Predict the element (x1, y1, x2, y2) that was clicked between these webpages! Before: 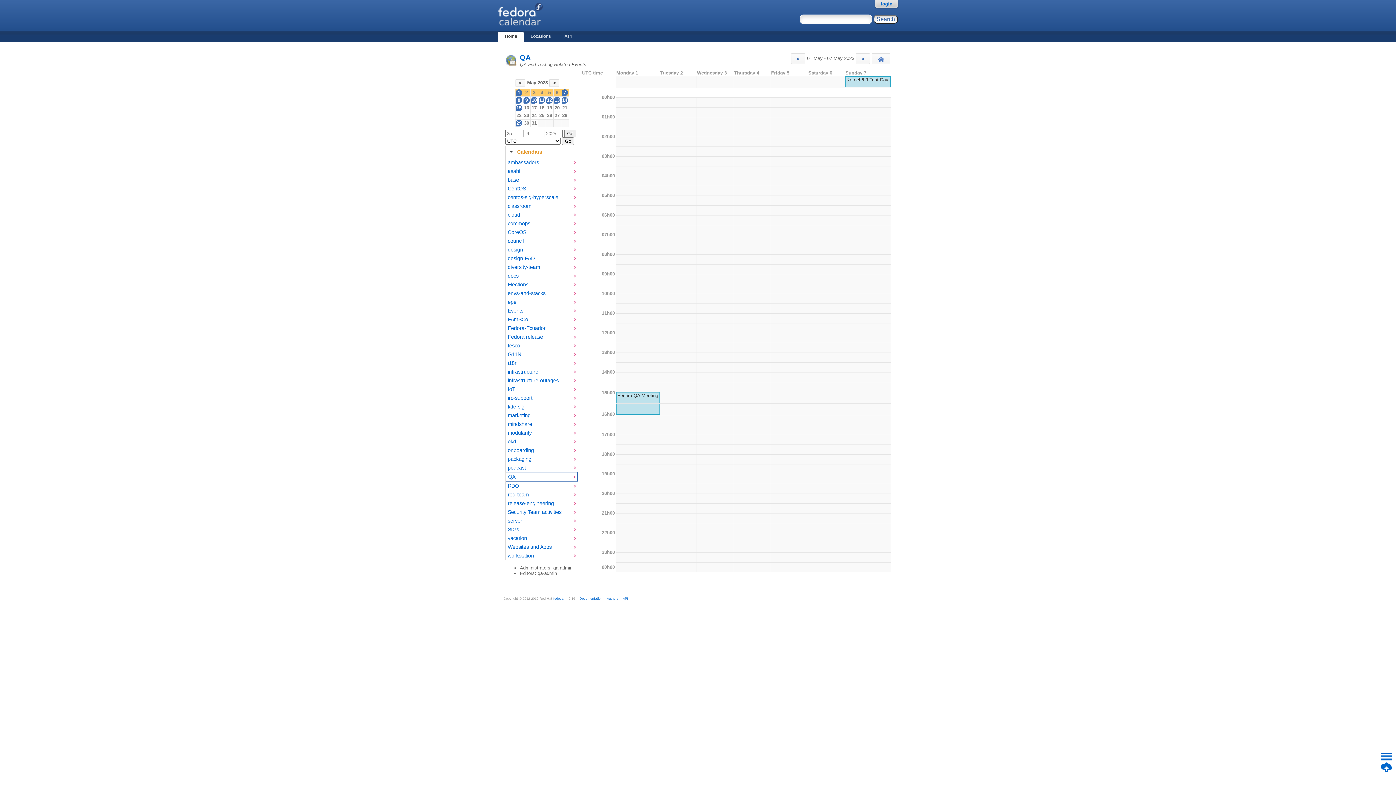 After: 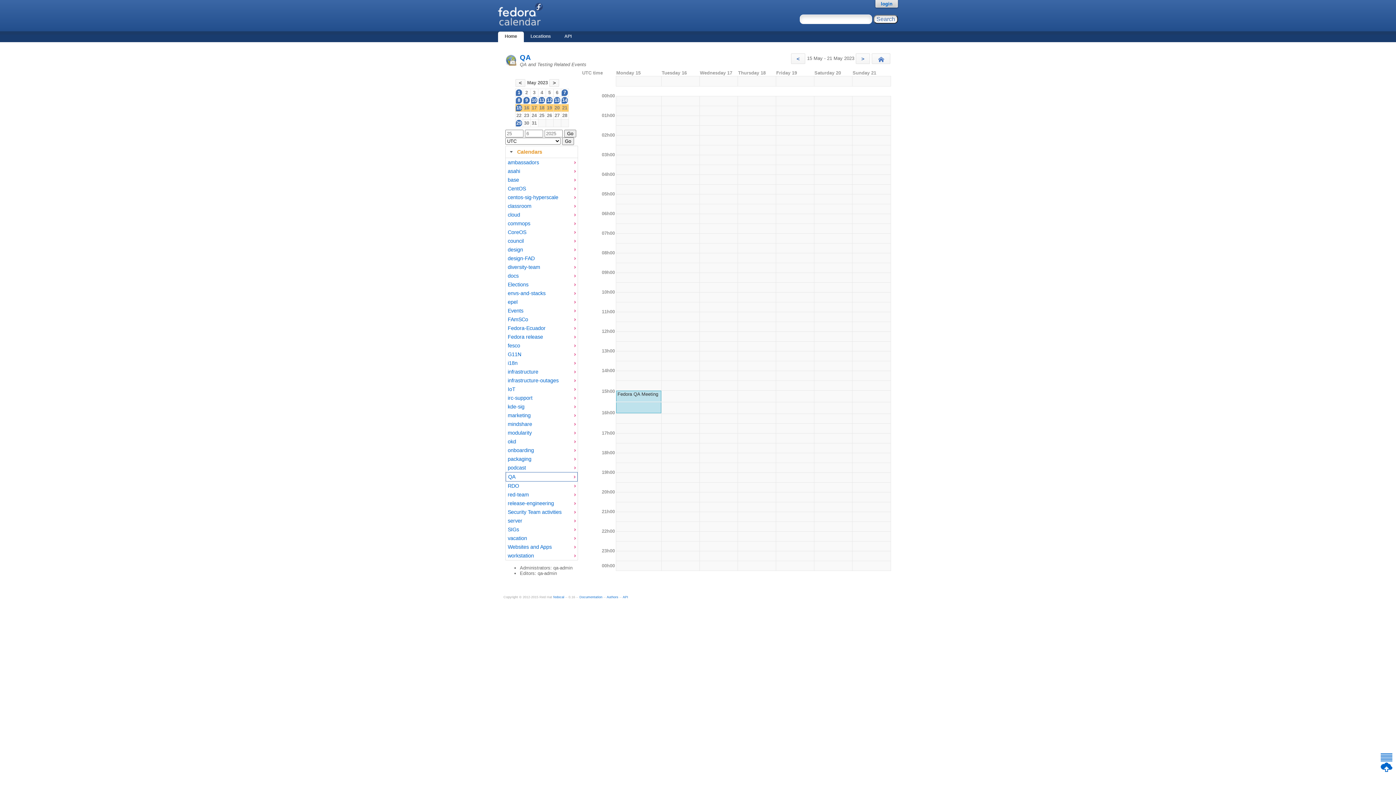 Action: bbox: (531, 104, 537, 111) label: 17